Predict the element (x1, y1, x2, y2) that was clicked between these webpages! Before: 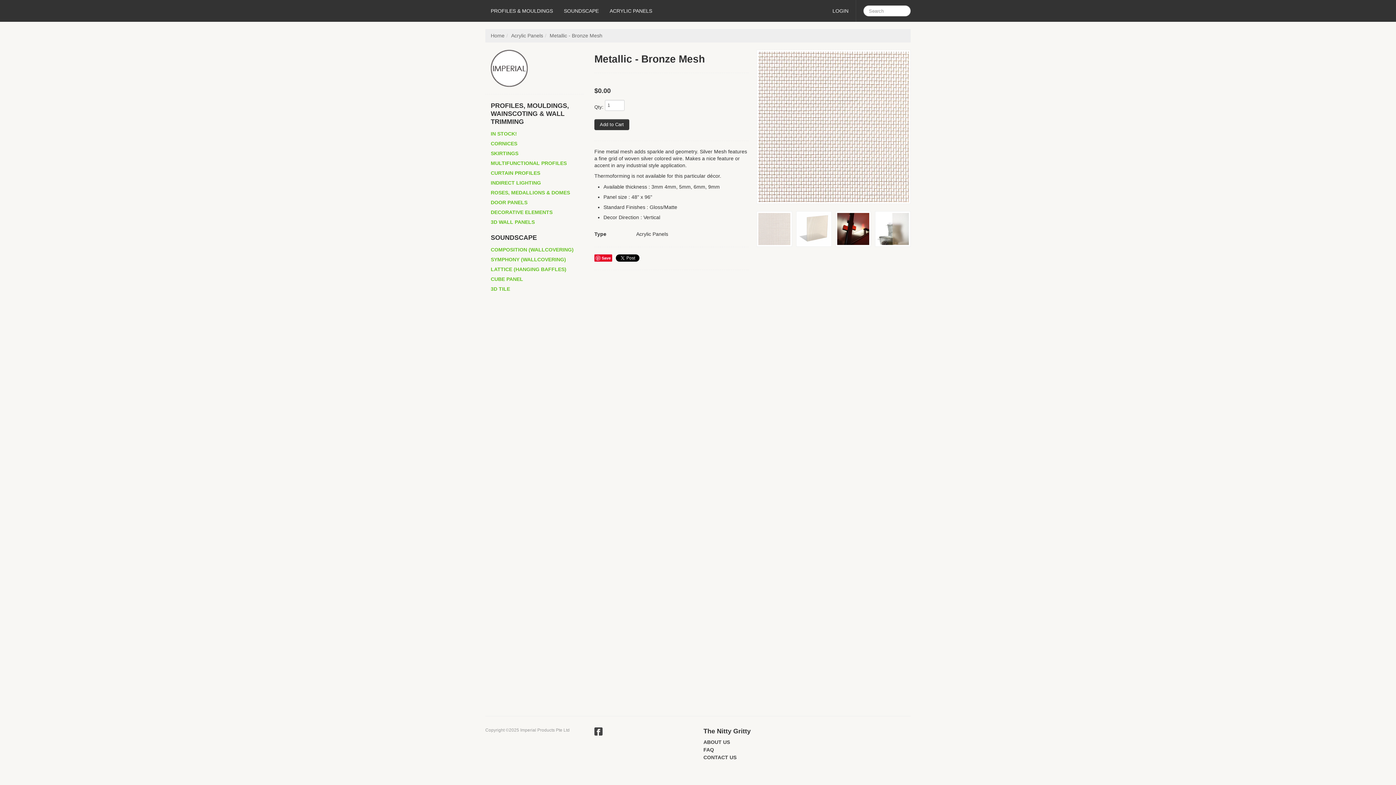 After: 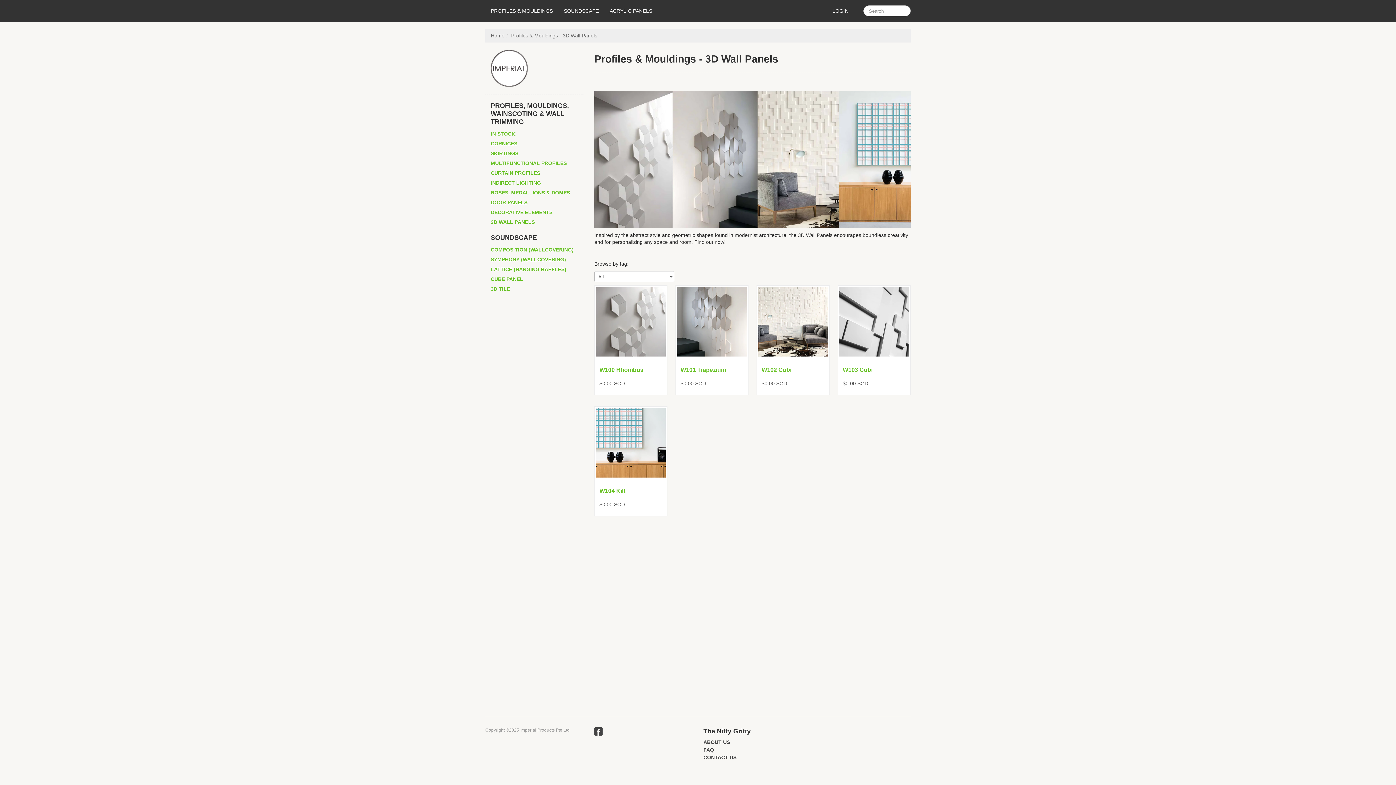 Action: label: 3D WALL PANELS bbox: (485, 217, 540, 227)